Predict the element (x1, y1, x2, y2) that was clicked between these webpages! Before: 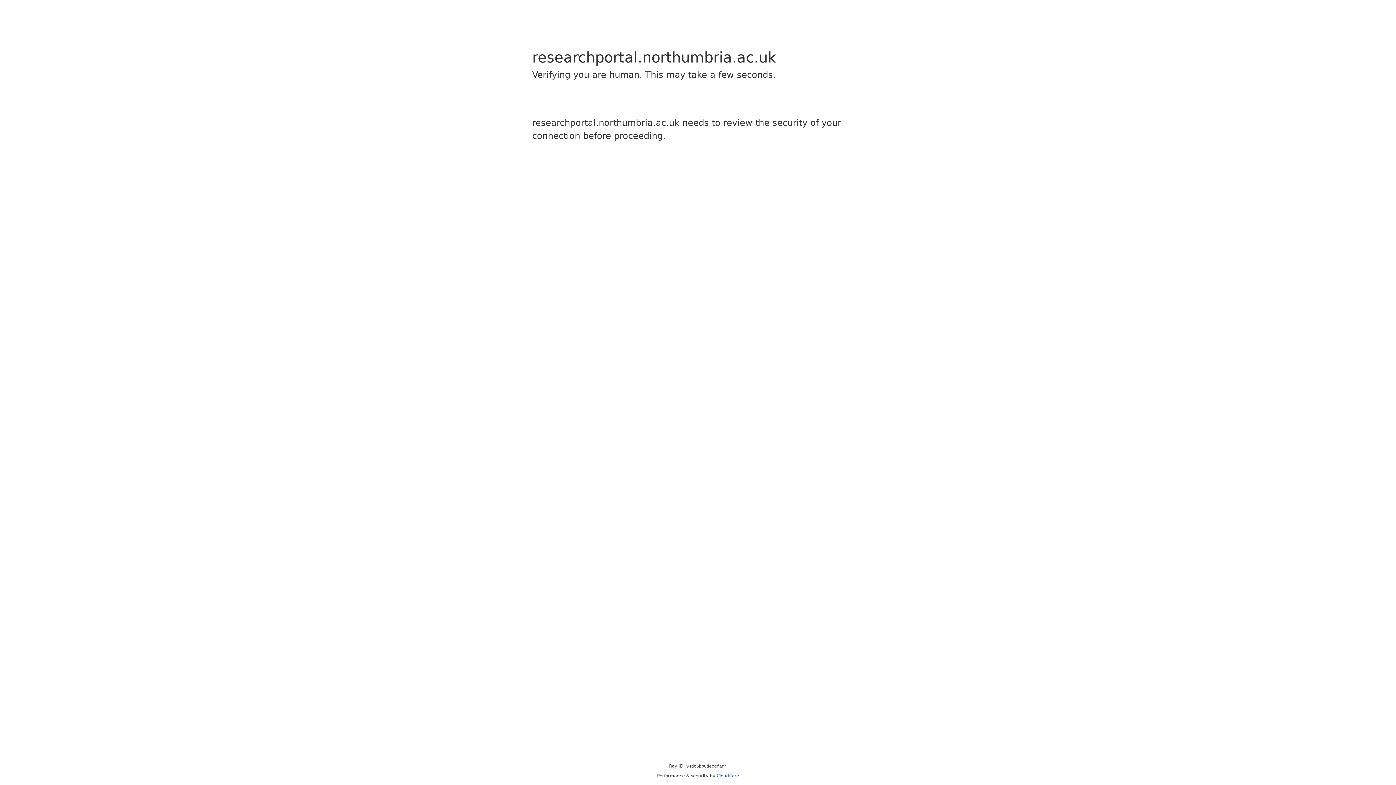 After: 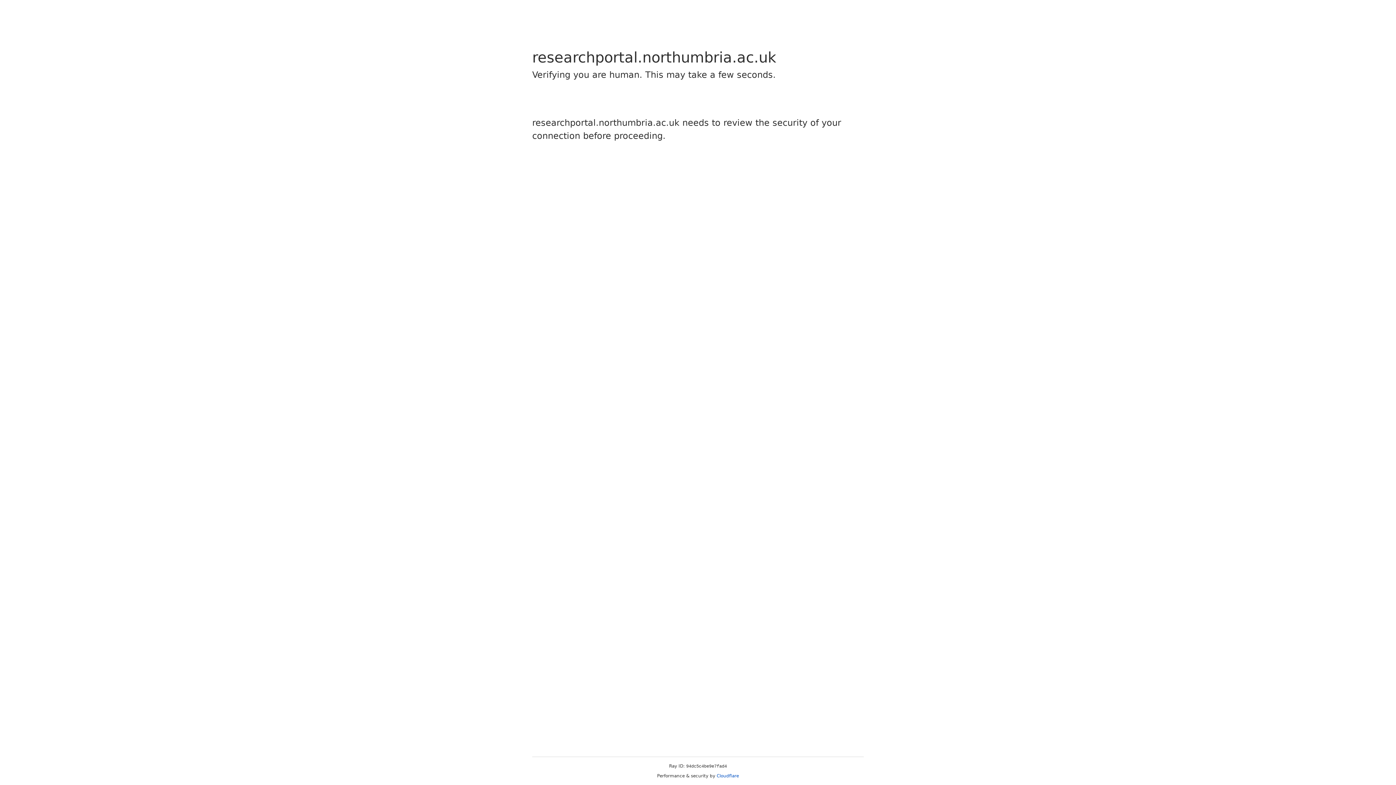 Action: label: Cloudflare bbox: (716, 773, 739, 778)